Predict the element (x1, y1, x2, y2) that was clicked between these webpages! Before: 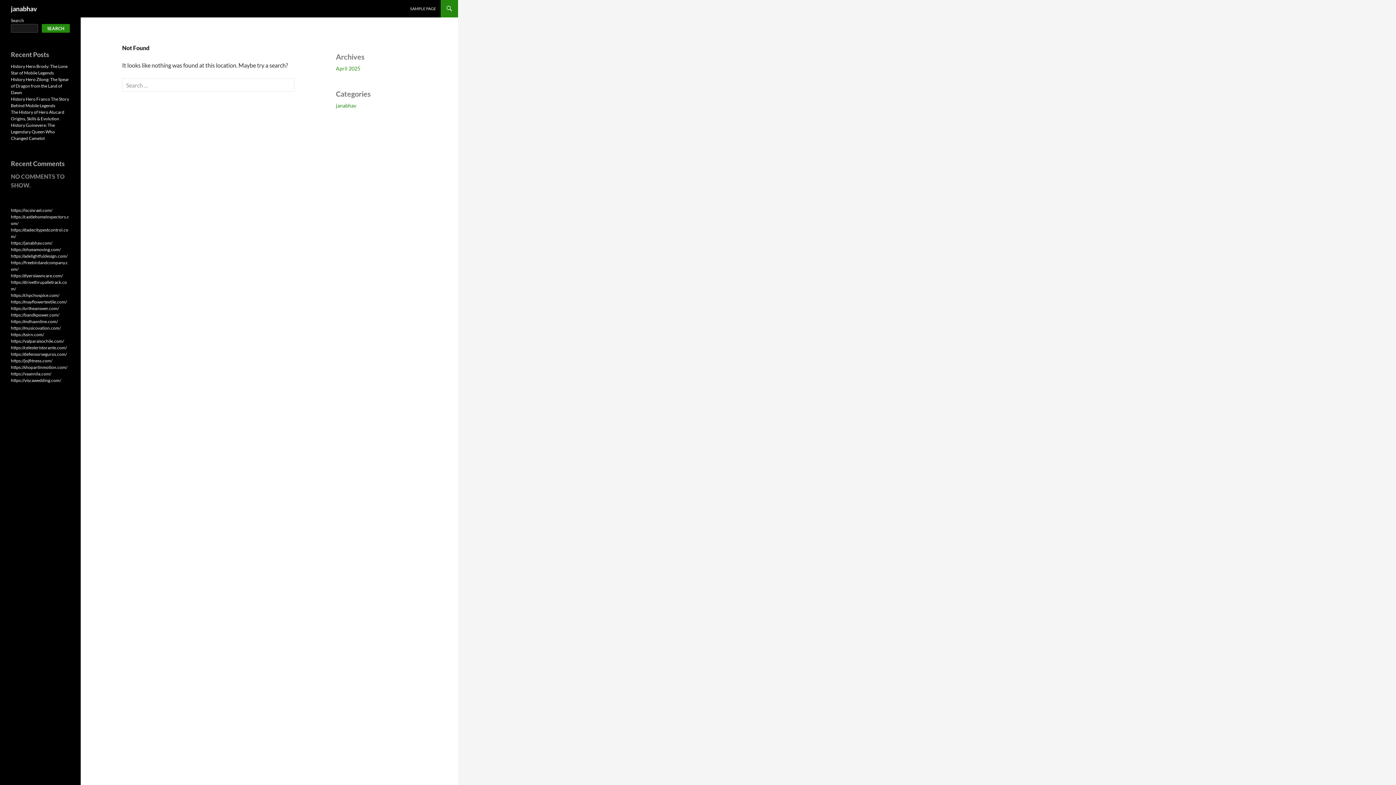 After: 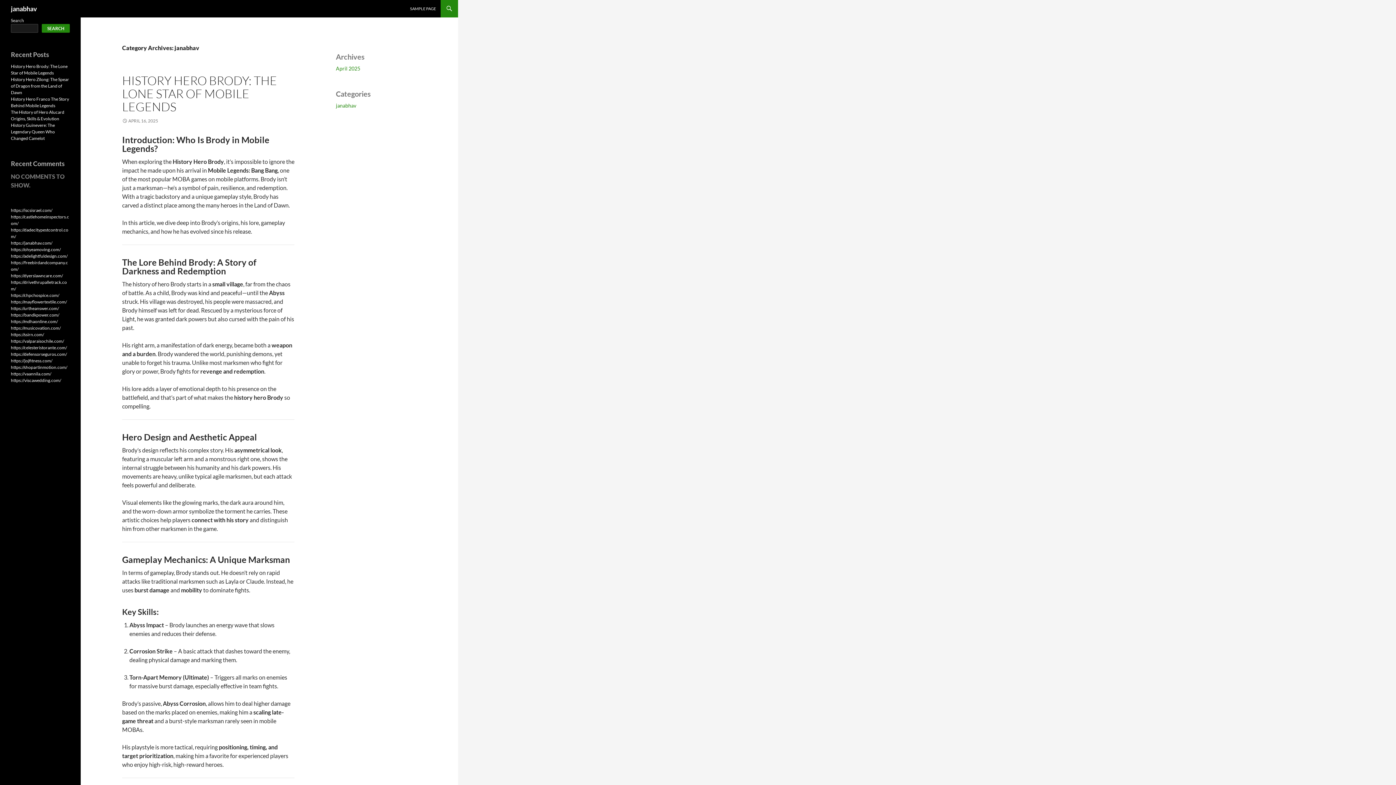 Action: bbox: (336, 102, 356, 108) label: janabhav